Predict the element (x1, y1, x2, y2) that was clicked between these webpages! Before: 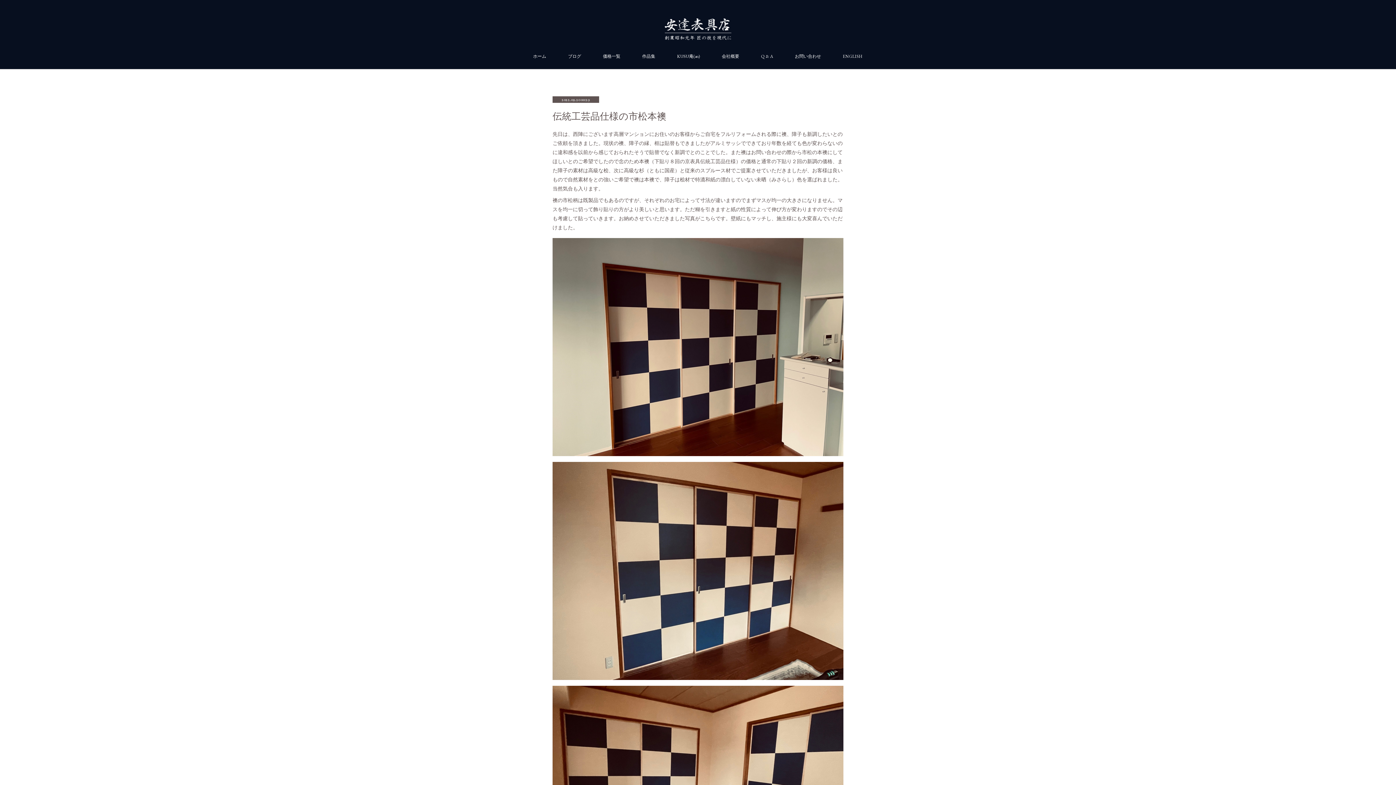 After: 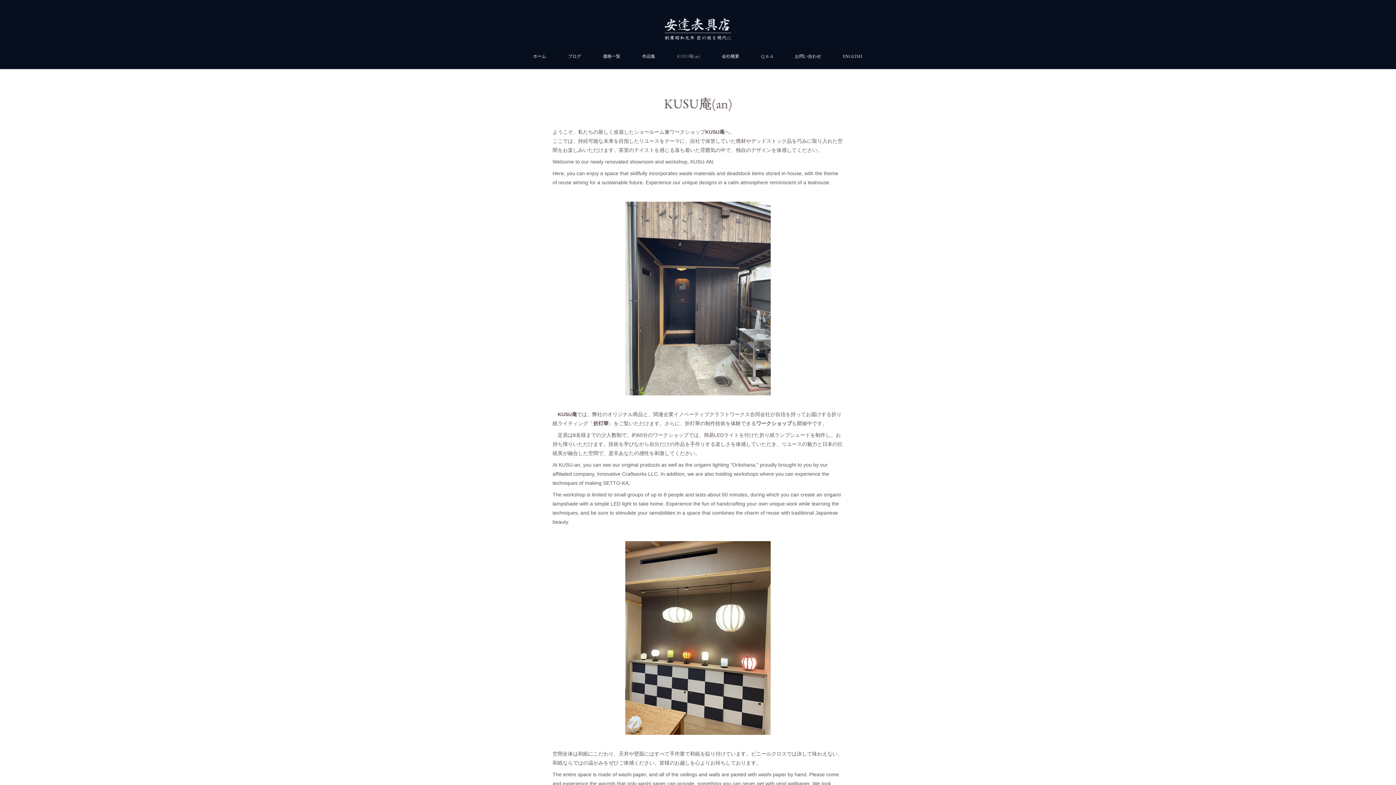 Action: label: KUSU庵(an) bbox: (666, 43, 711, 69)